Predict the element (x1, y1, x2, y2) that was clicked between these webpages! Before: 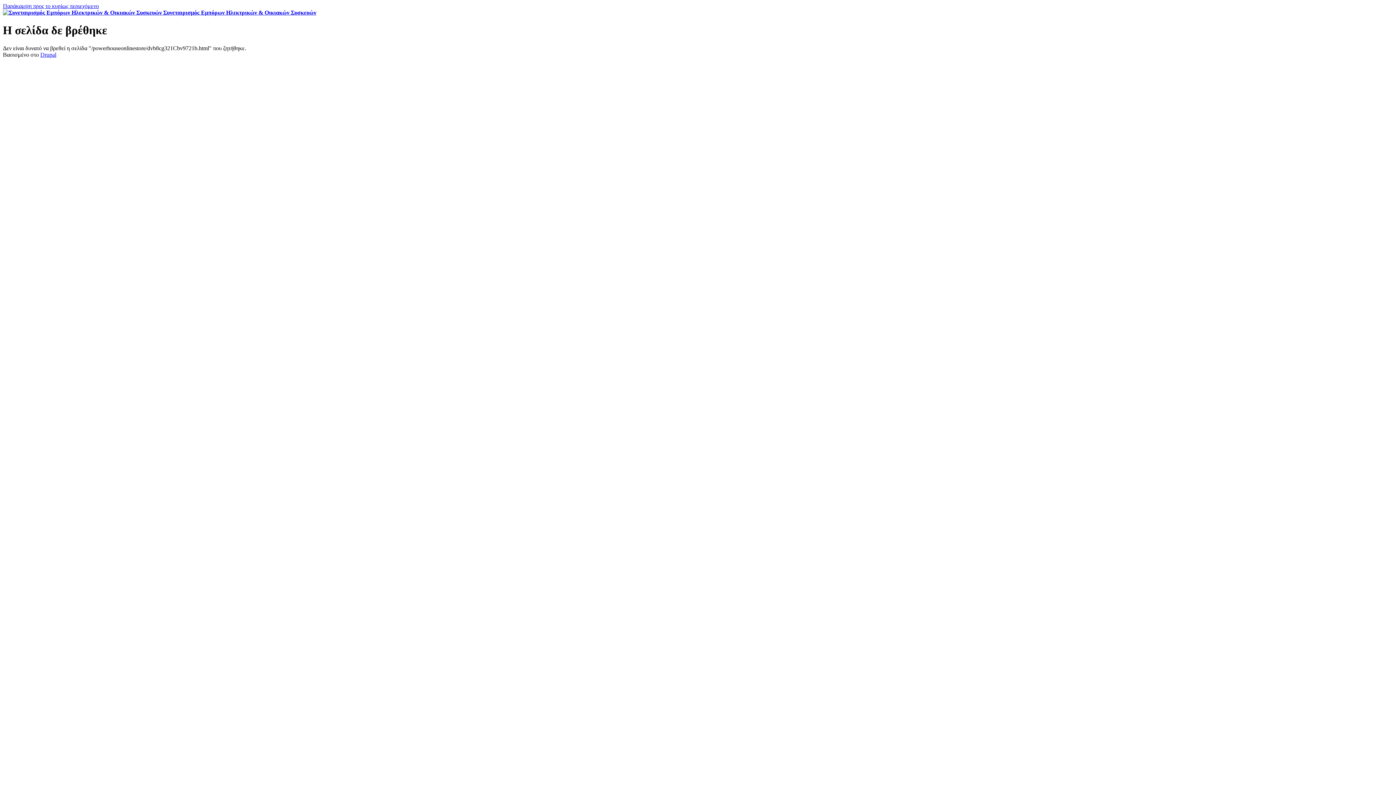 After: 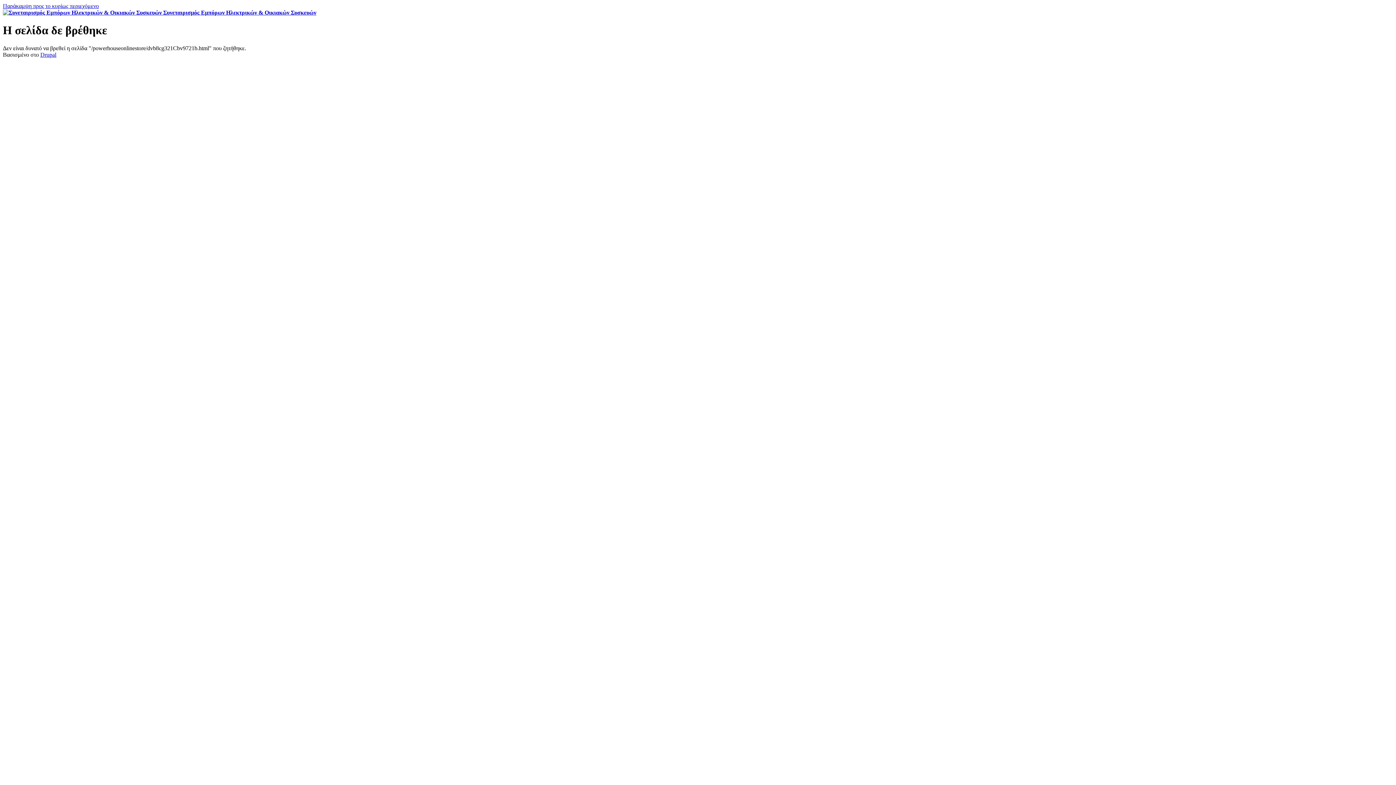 Action: label: Παράκαμψη προς το κυρίως περιεχόμενο bbox: (2, 2, 98, 9)